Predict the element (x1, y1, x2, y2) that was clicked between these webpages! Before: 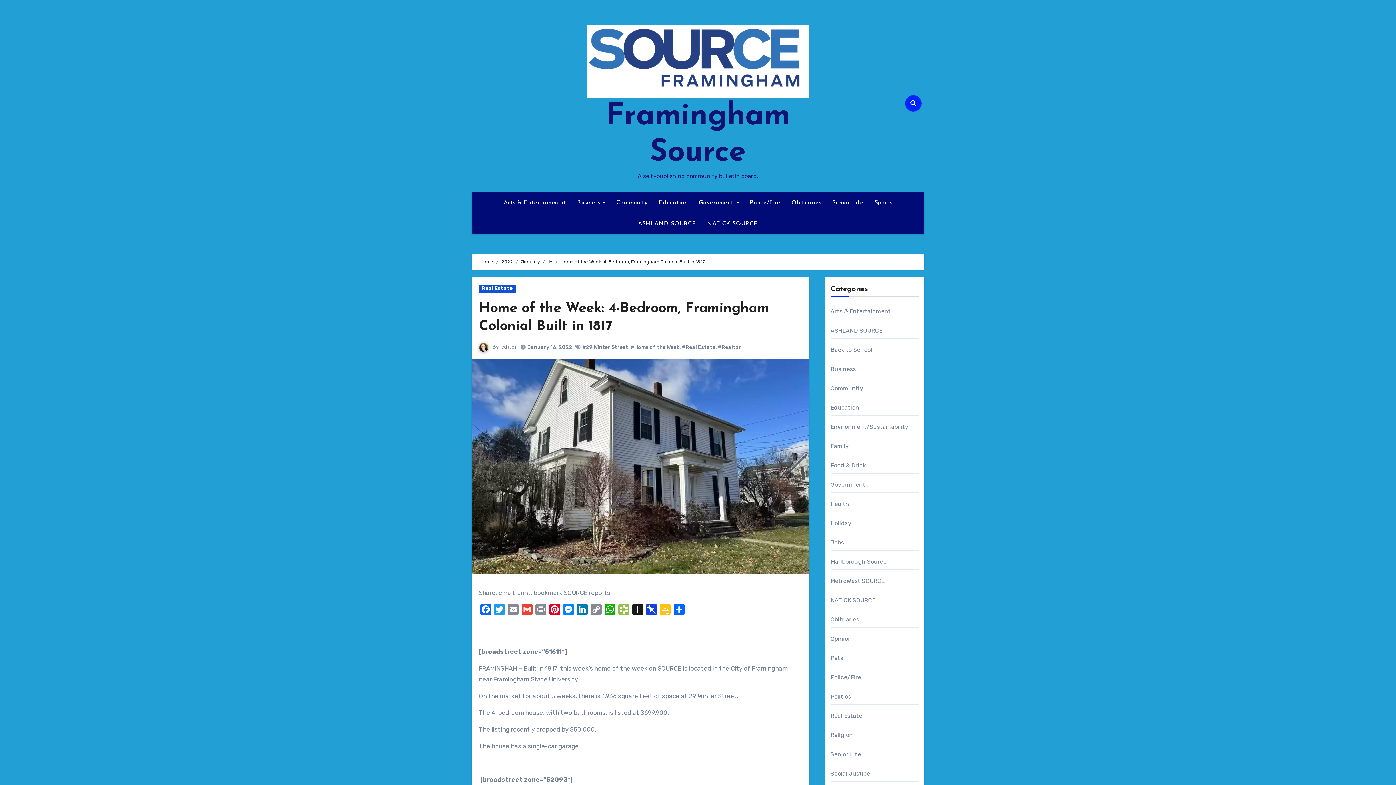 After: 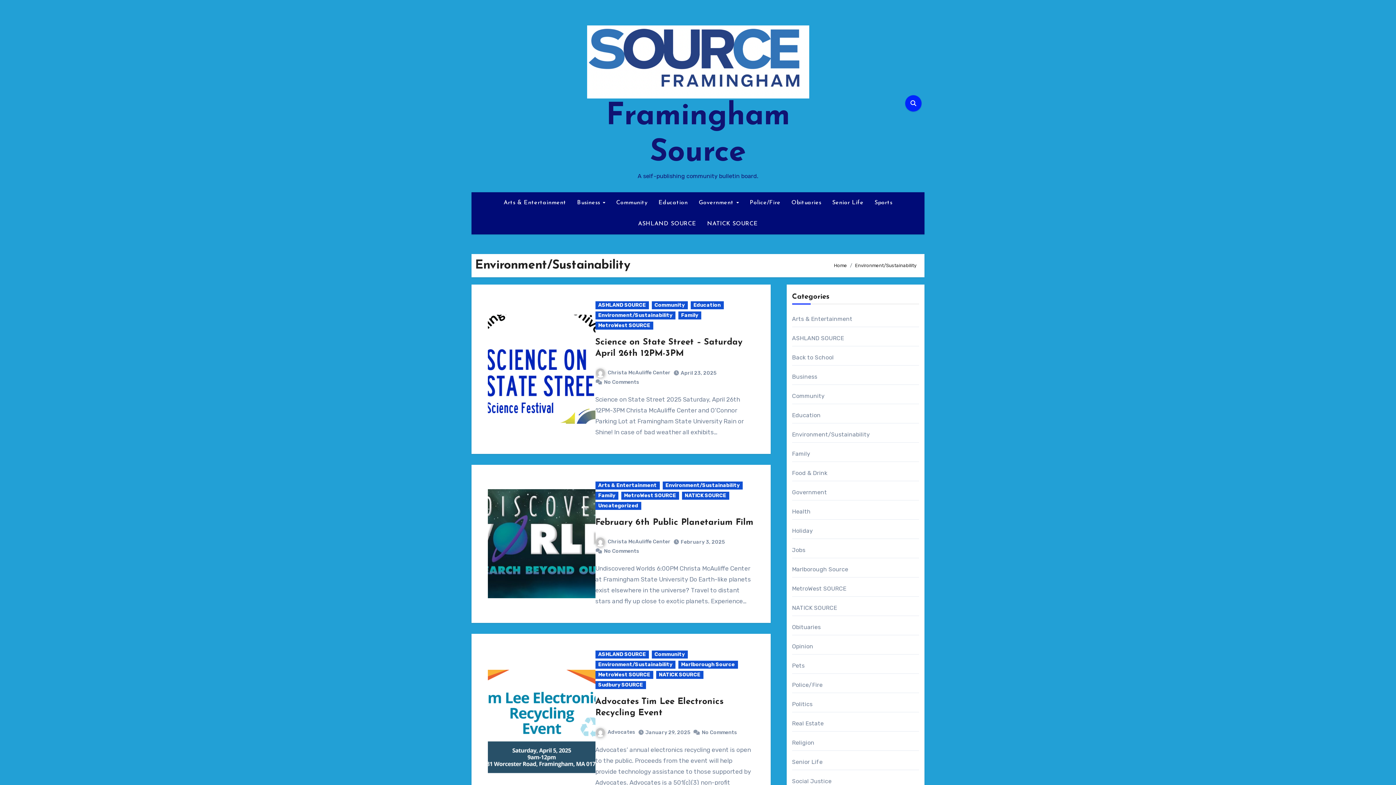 Action: label: Environment/Sustainability bbox: (830, 423, 908, 430)